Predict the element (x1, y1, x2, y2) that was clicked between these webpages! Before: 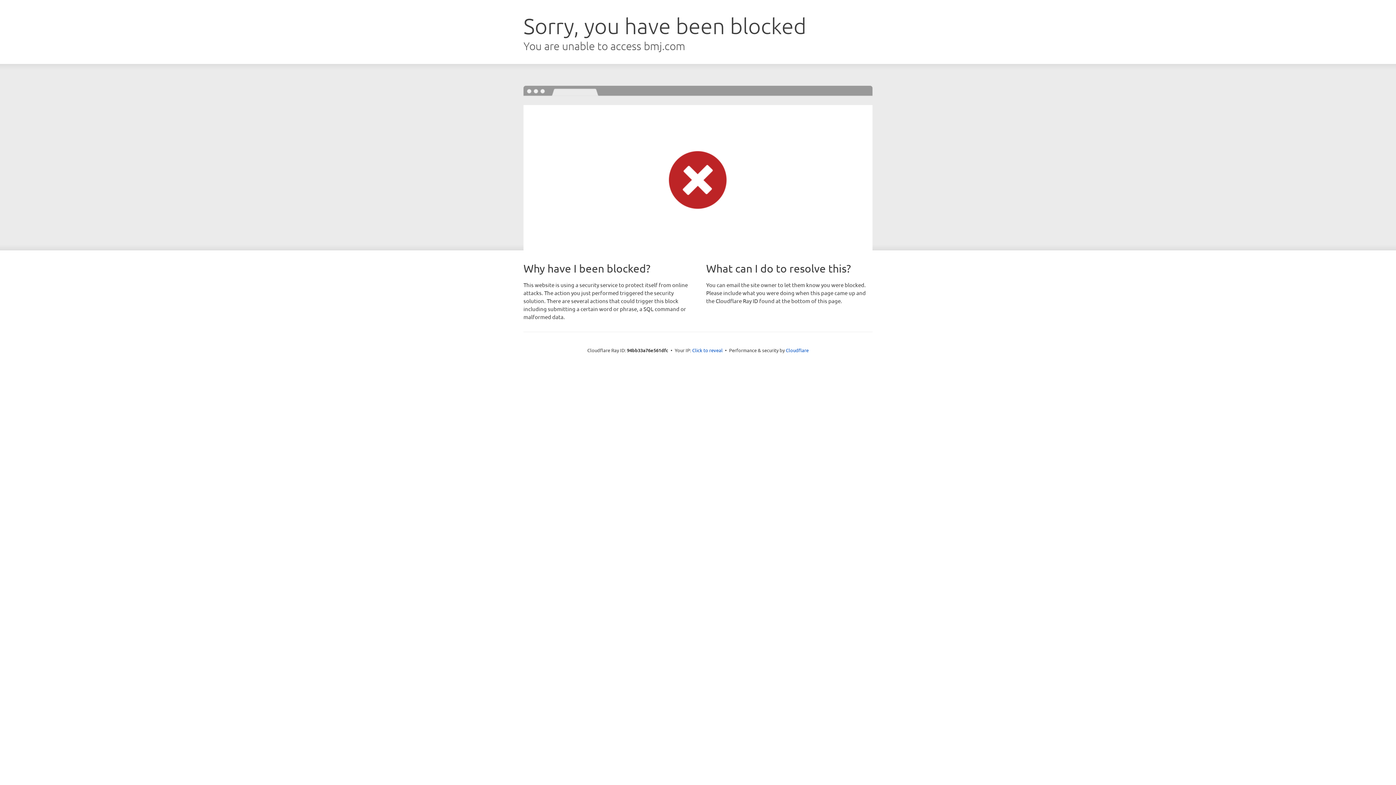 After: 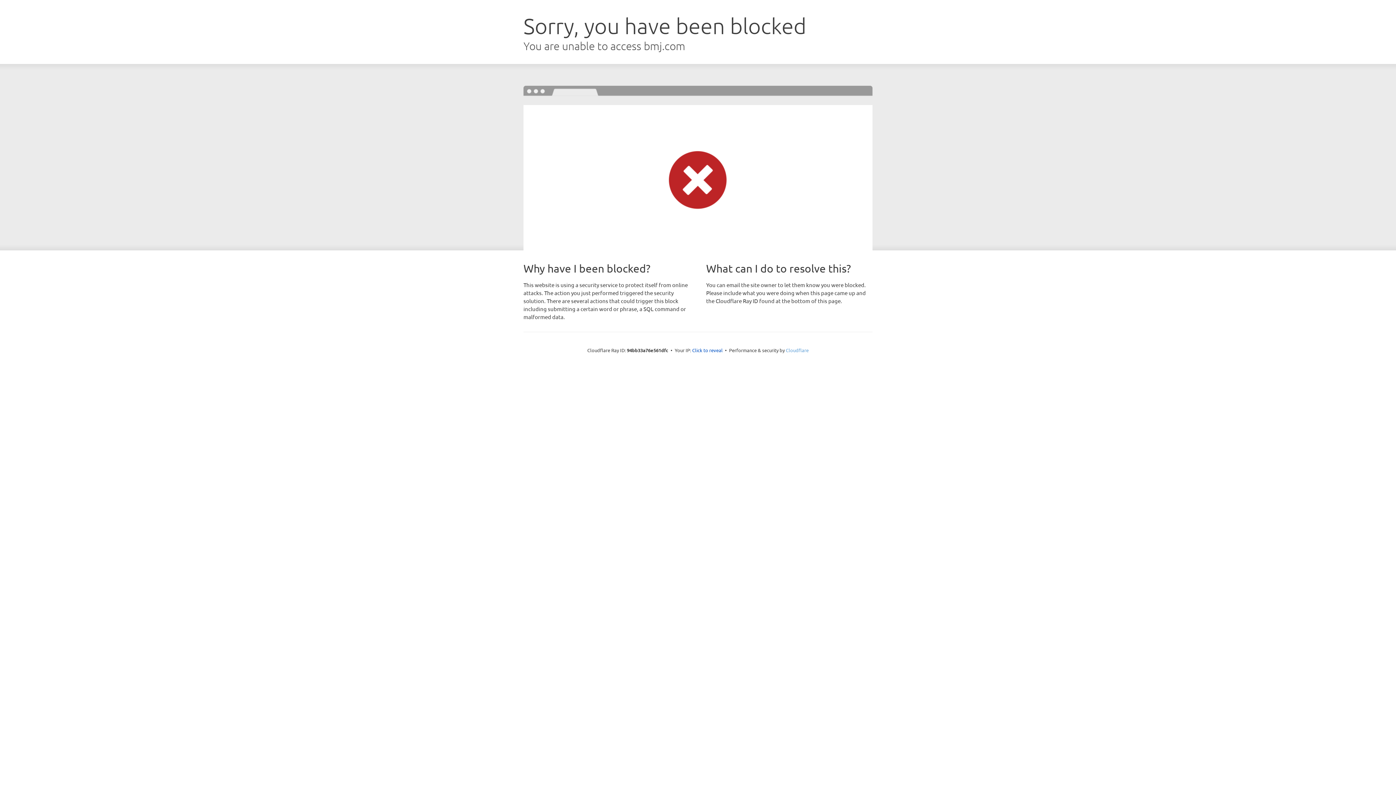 Action: label: Cloudflare bbox: (786, 347, 808, 353)